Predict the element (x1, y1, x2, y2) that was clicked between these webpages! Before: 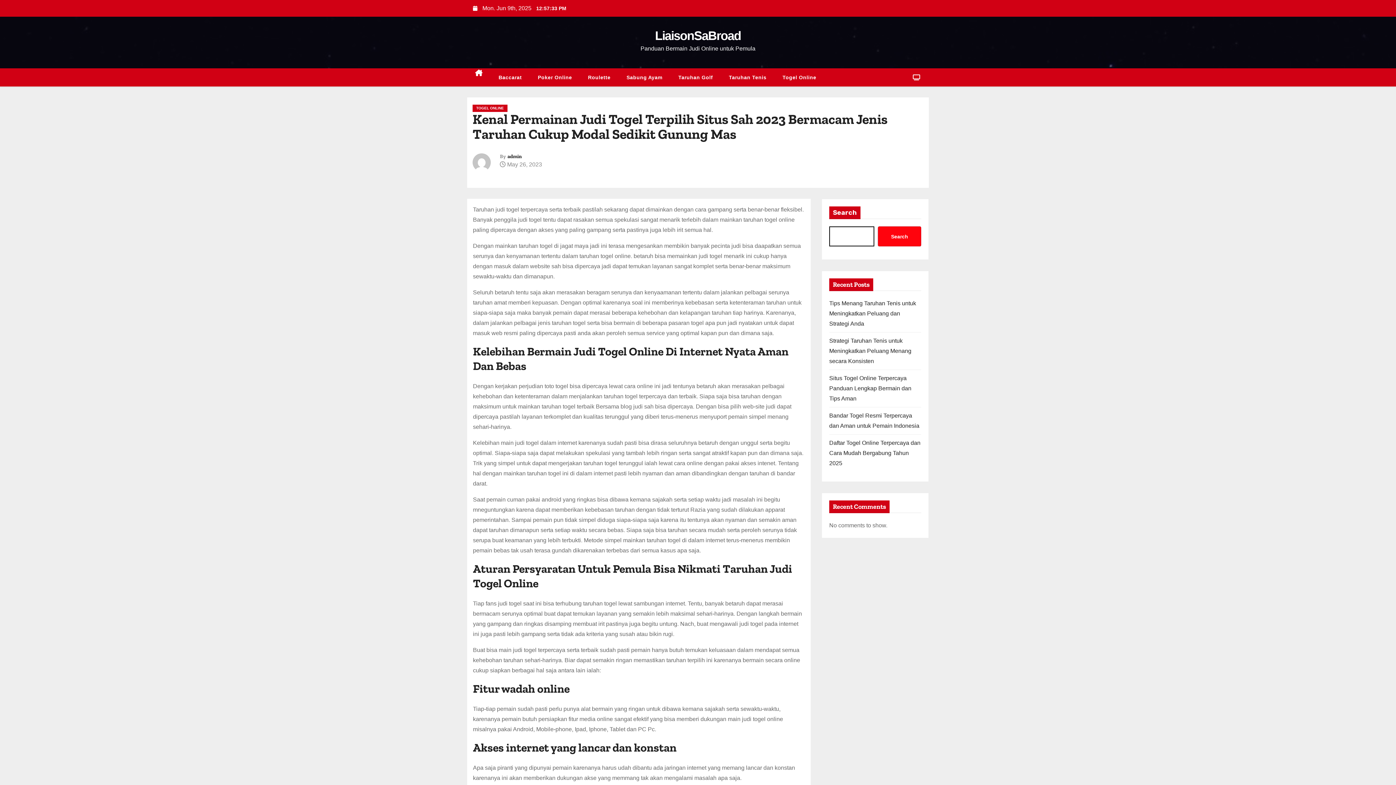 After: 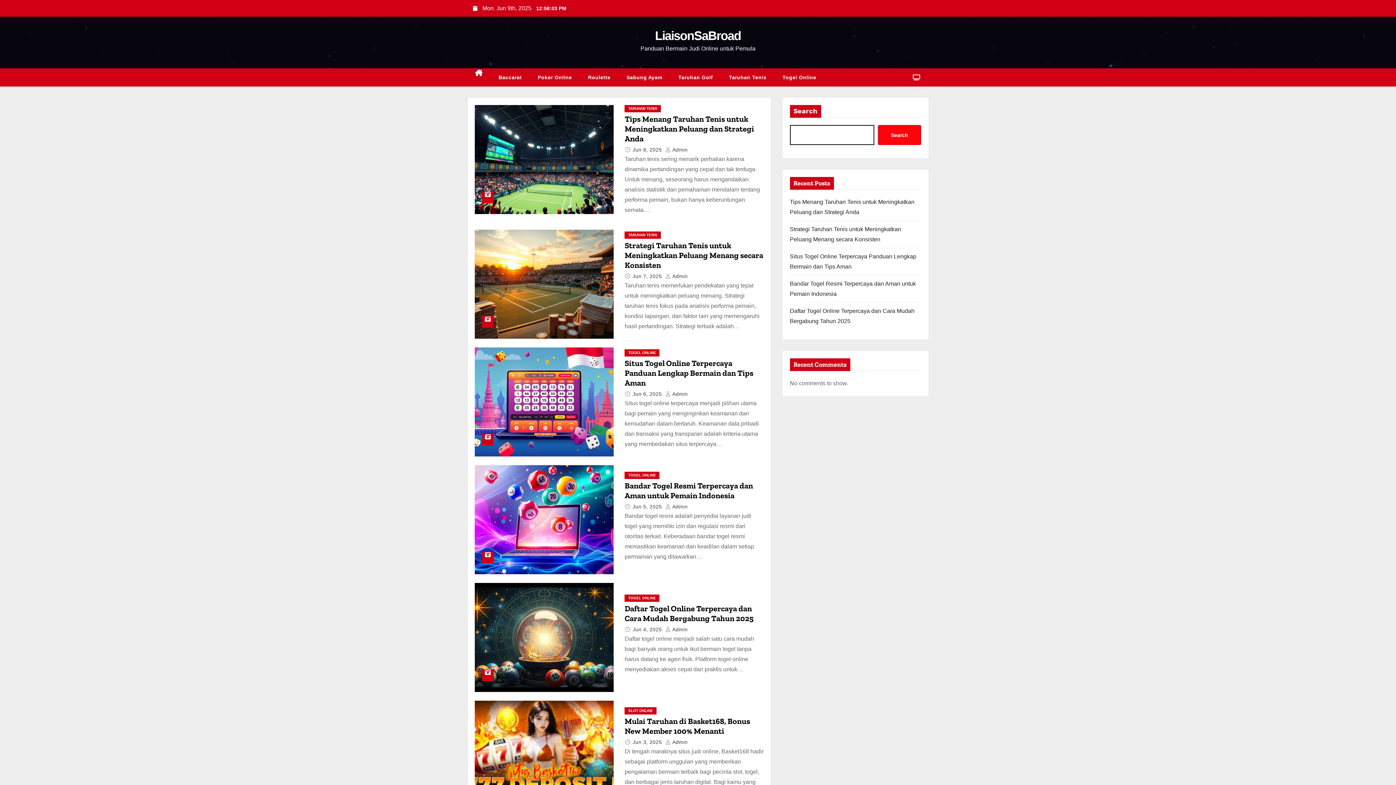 Action: label: LiaisonSaBroad bbox: (655, 28, 741, 42)